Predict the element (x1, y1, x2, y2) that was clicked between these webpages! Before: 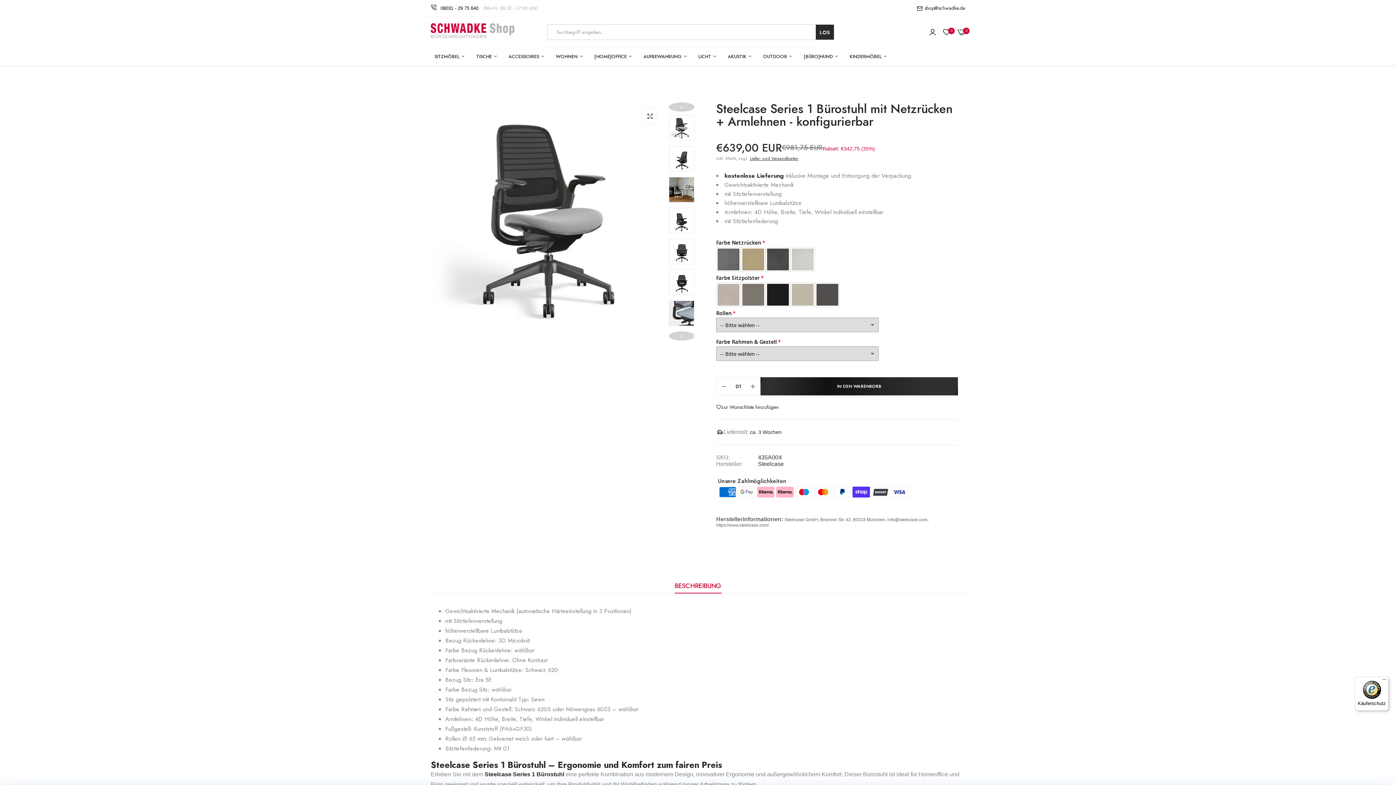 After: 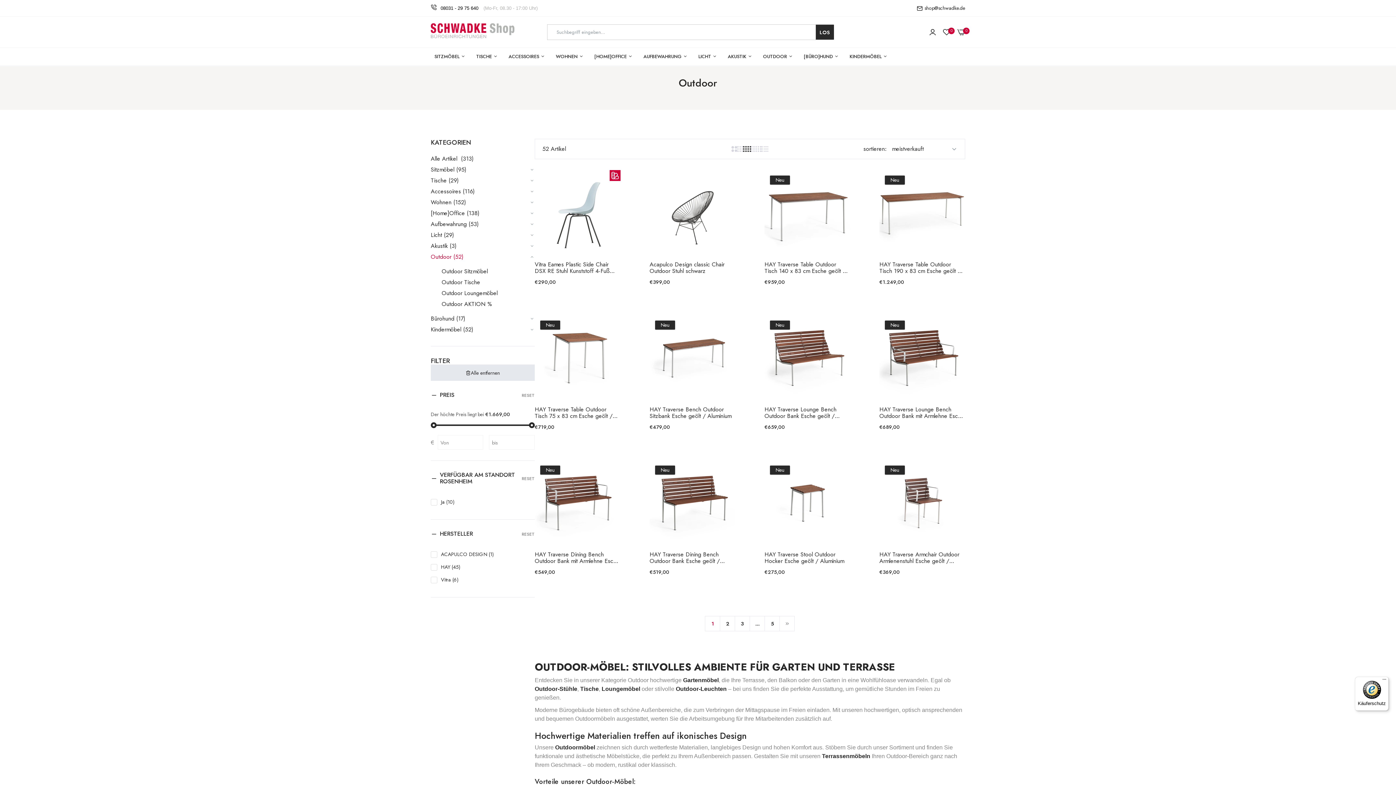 Action: bbox: (763, 48, 793, 65) label: OUTDOOR 